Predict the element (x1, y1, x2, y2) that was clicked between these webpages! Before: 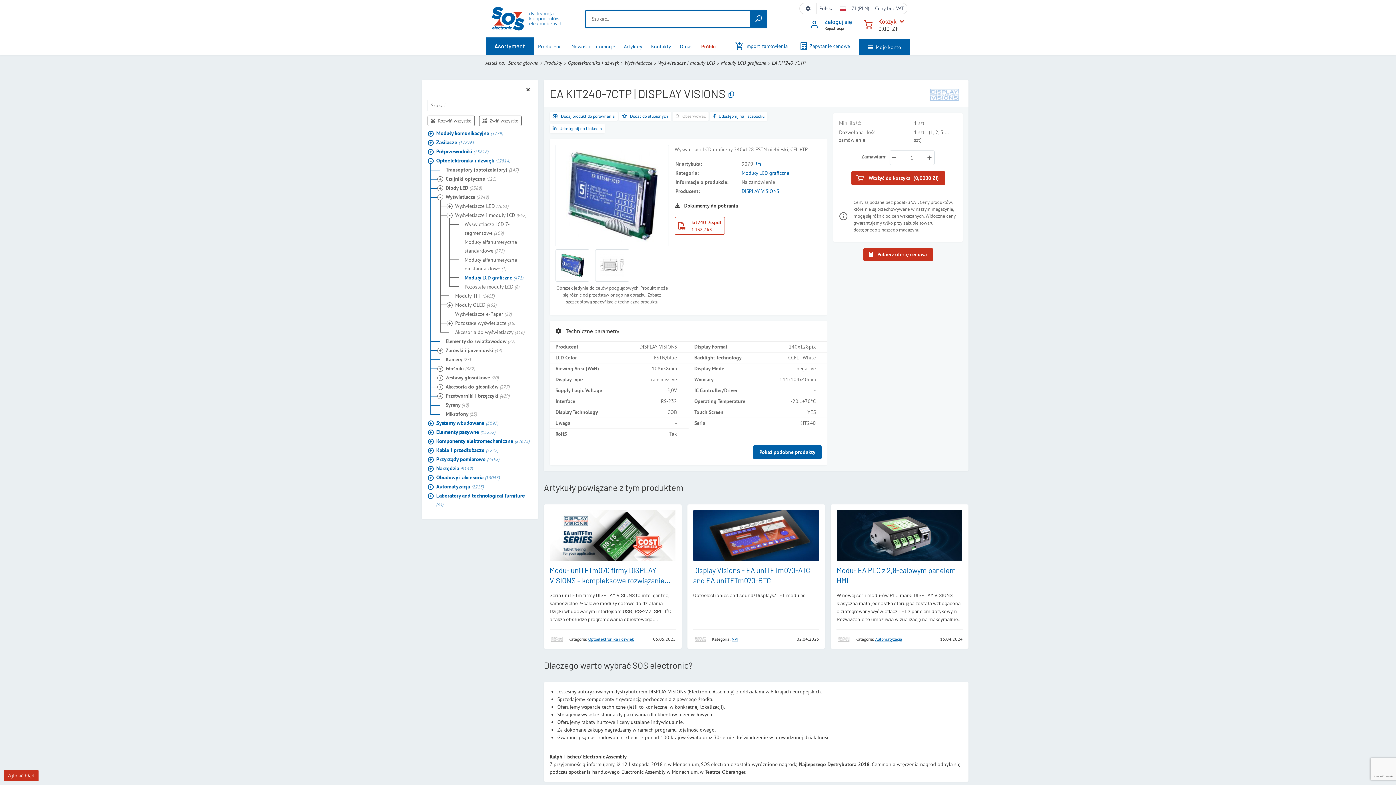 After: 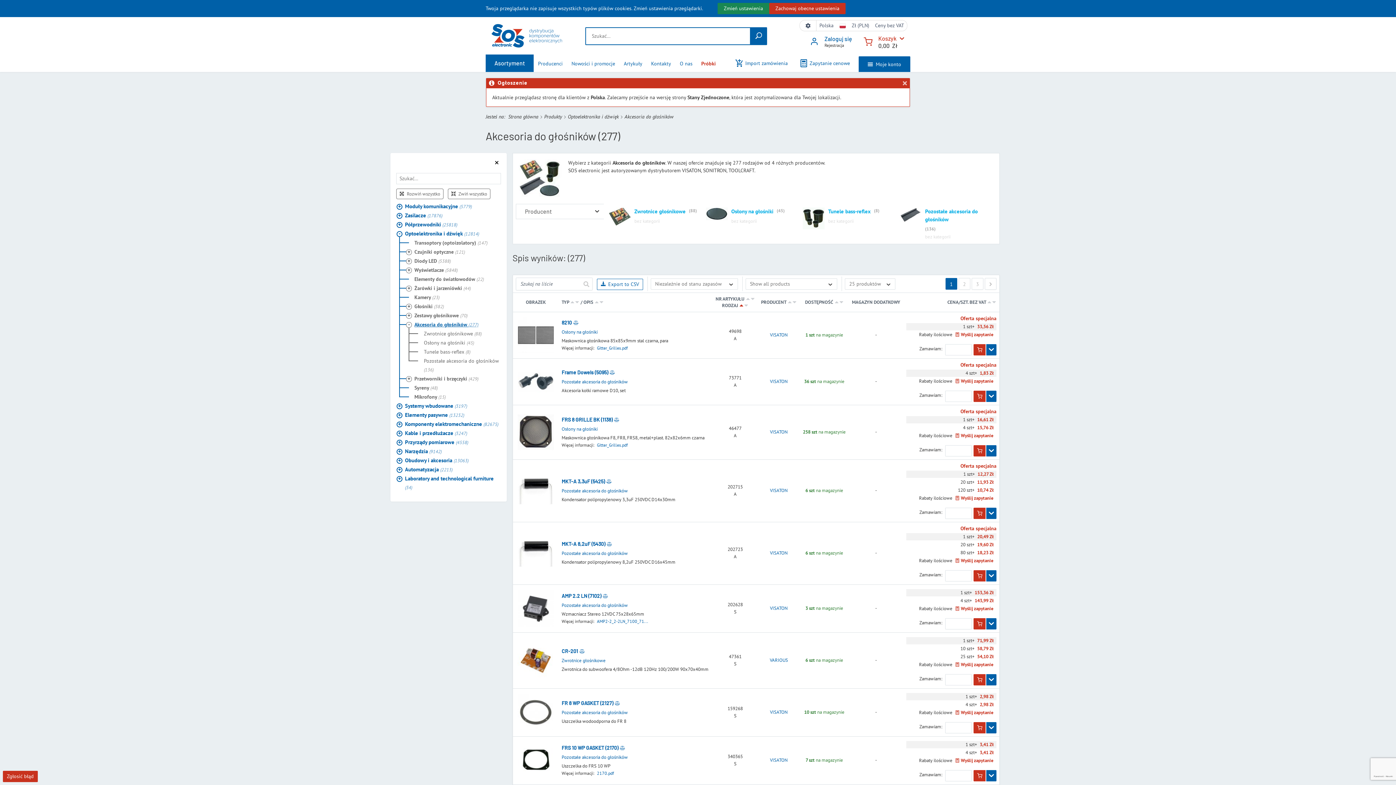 Action: bbox: (440, 382, 532, 391) label: Akcesoria do głośników (277)